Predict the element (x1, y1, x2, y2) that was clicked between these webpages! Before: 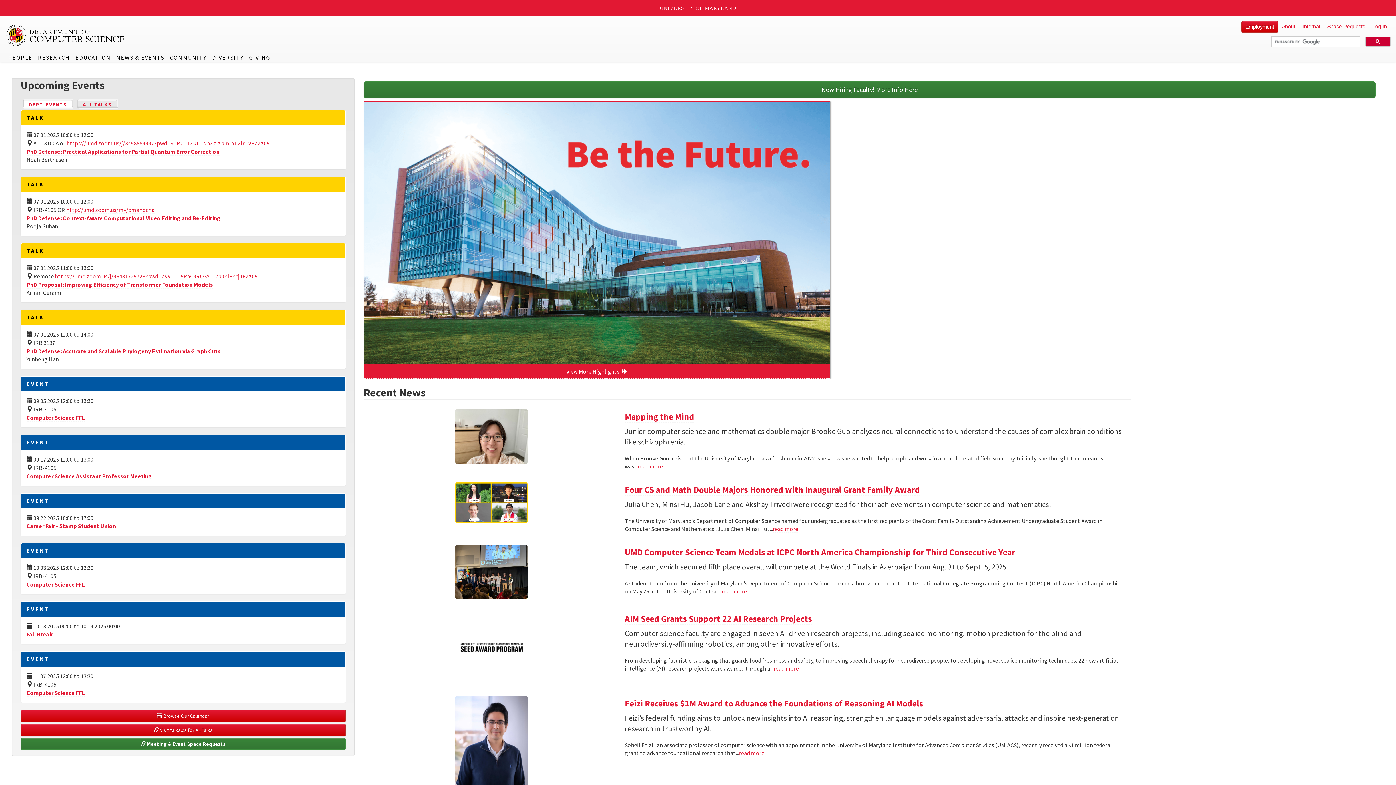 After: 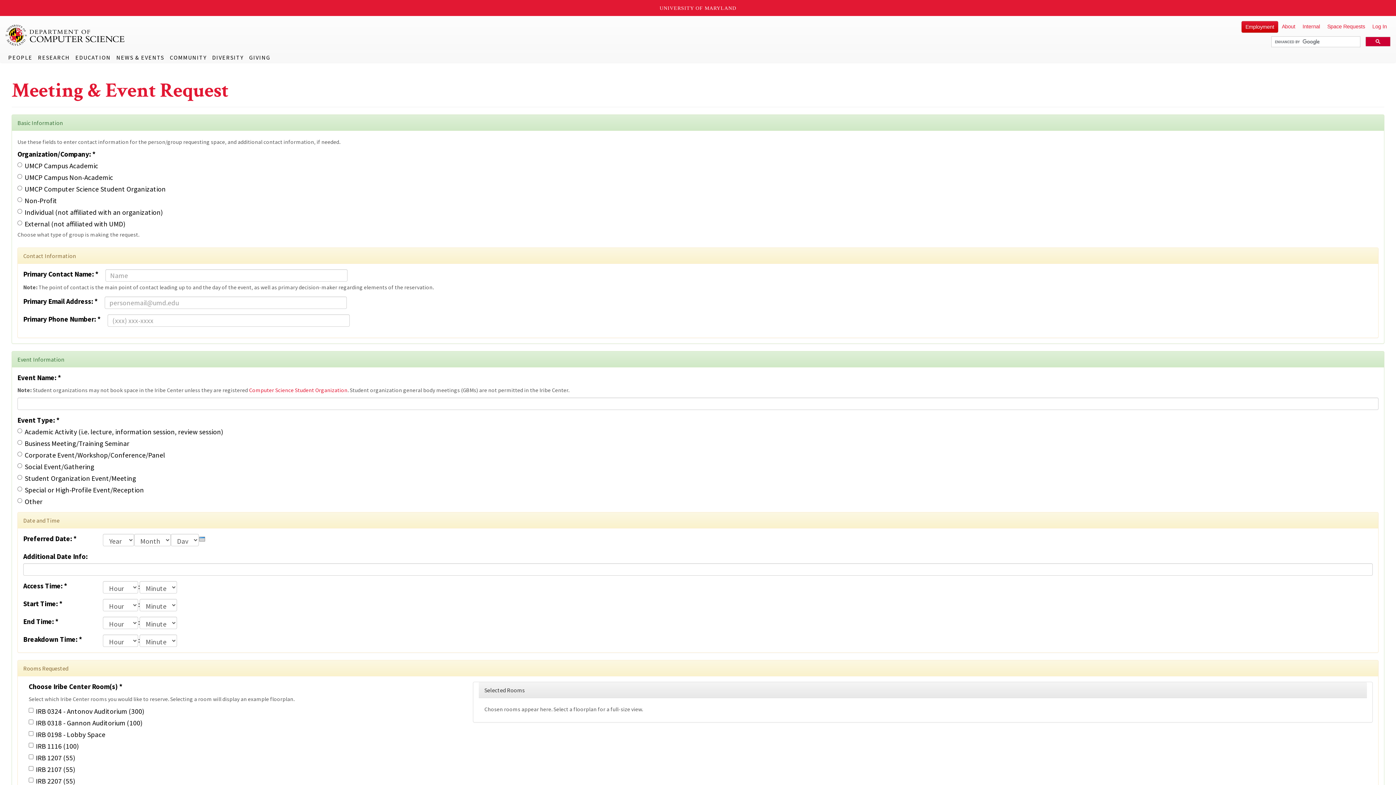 Action: bbox: (20, 738, 345, 750) label:  Meeting & Event Space Requests